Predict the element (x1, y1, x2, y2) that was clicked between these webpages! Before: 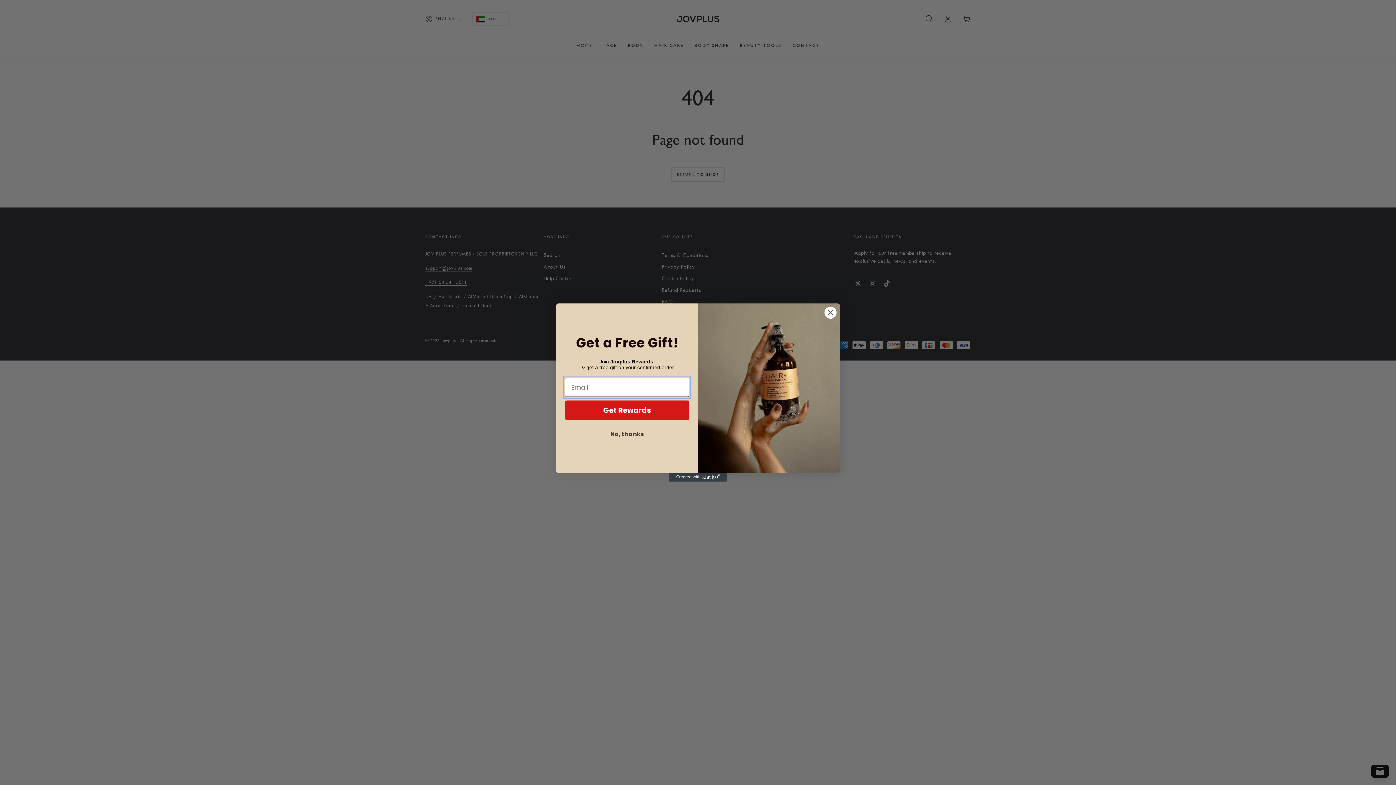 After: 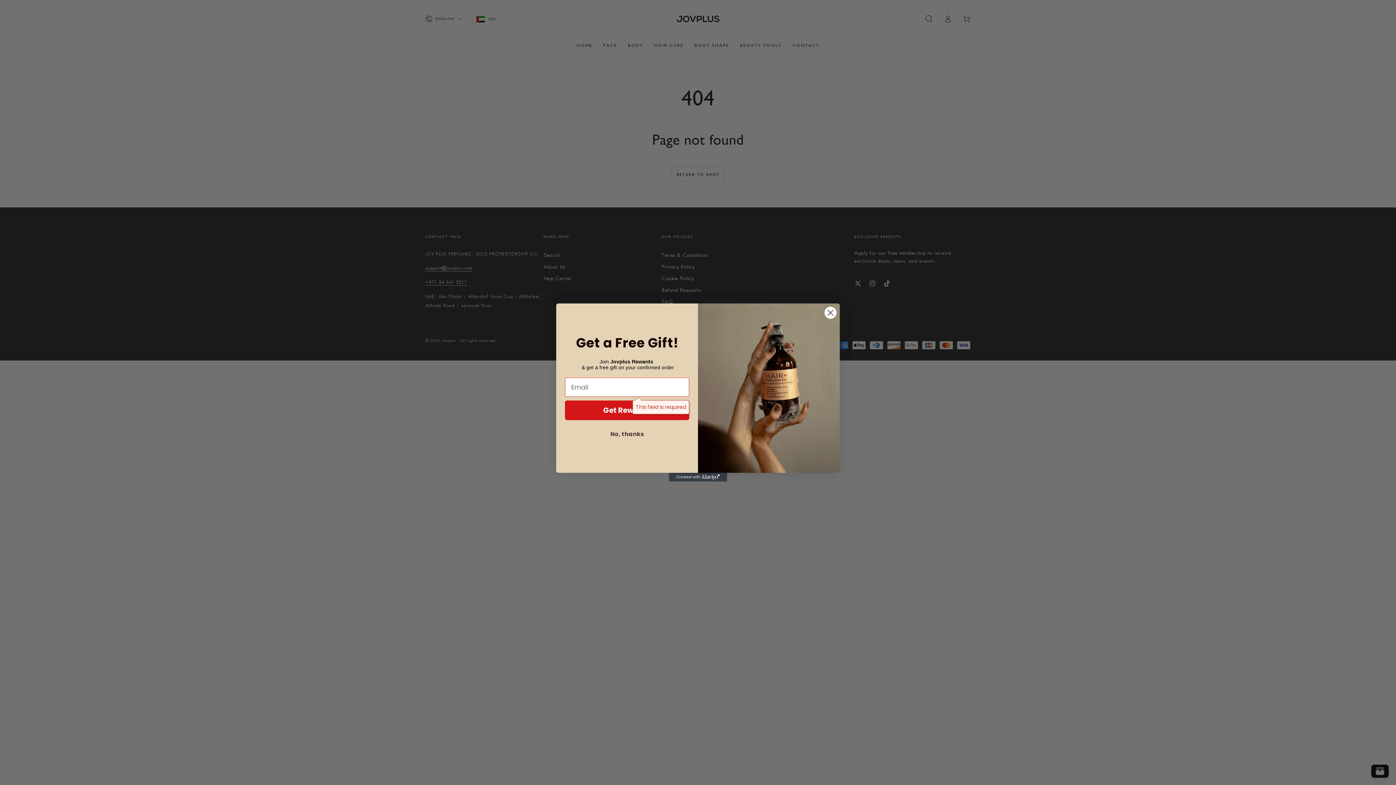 Action: label: Get Rewards bbox: (565, 400, 689, 420)